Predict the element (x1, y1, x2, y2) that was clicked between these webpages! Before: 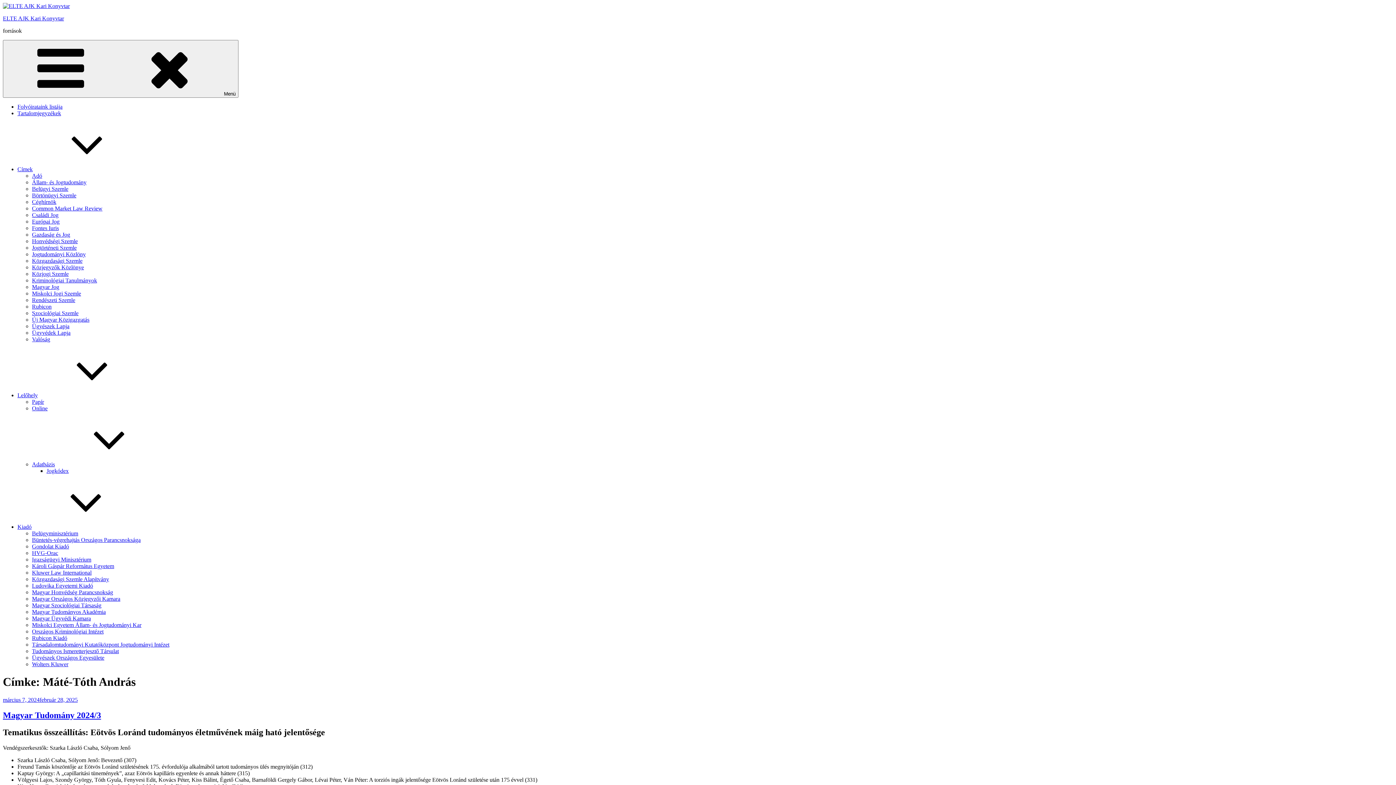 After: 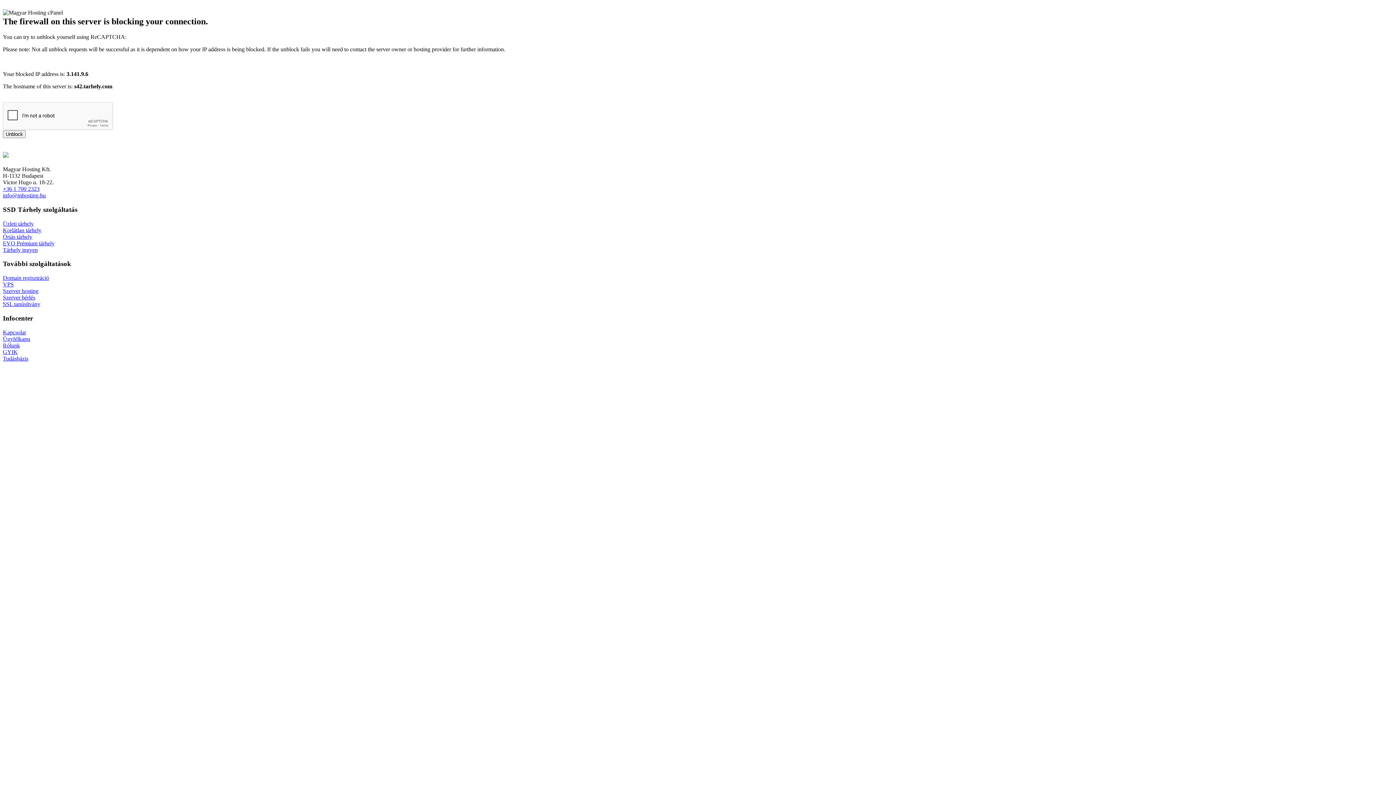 Action: bbox: (32, 198, 56, 205) label: Céghírnök